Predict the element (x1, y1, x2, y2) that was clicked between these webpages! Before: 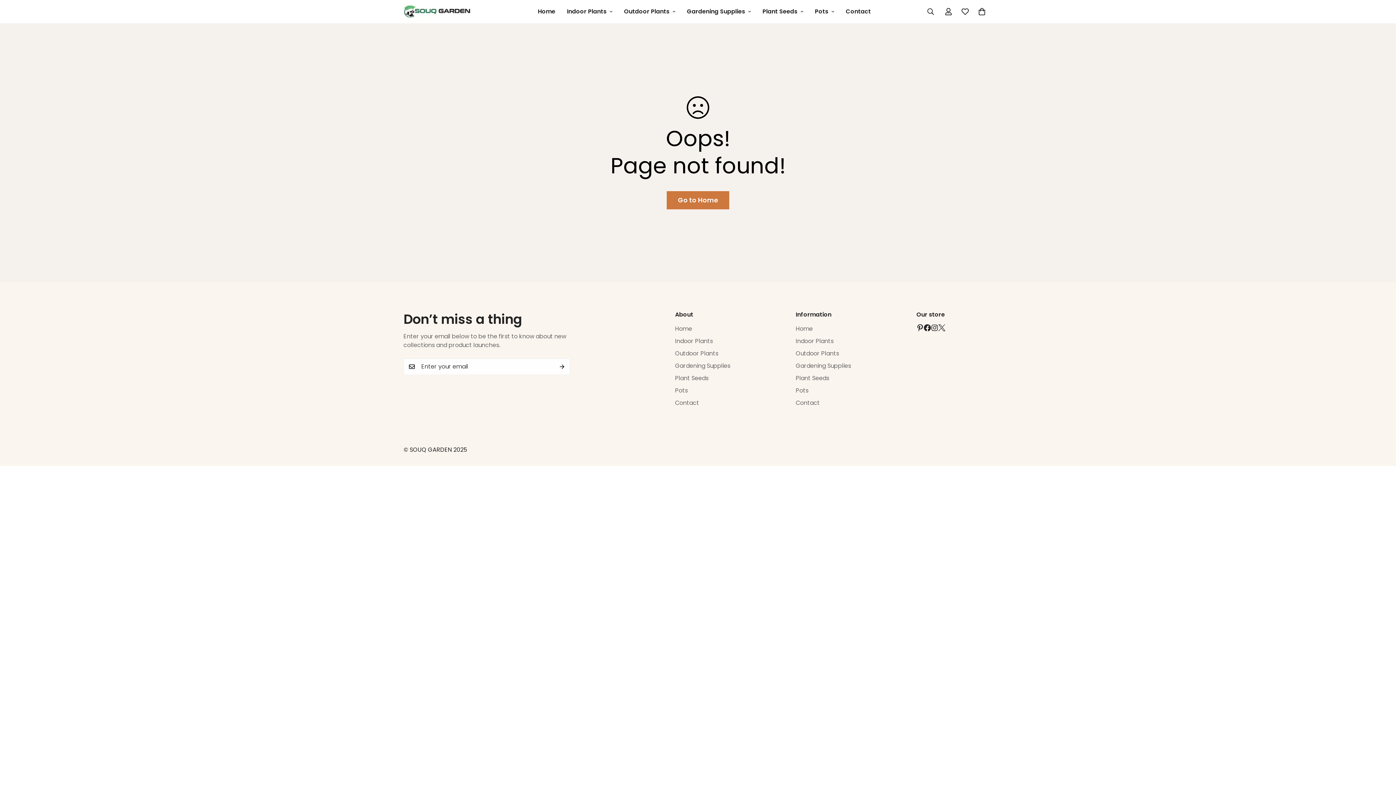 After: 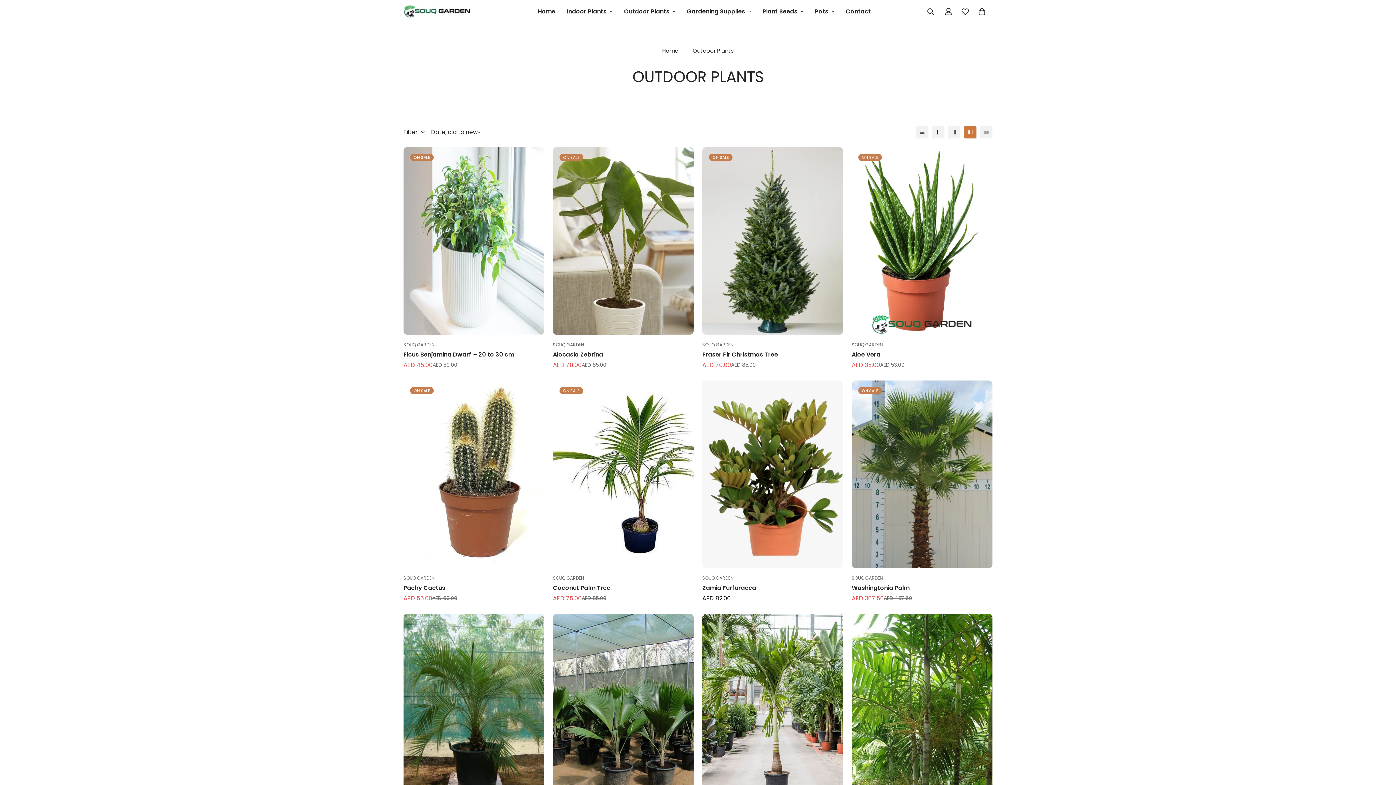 Action: label: Outdoor Plants bbox: (675, 349, 718, 357)